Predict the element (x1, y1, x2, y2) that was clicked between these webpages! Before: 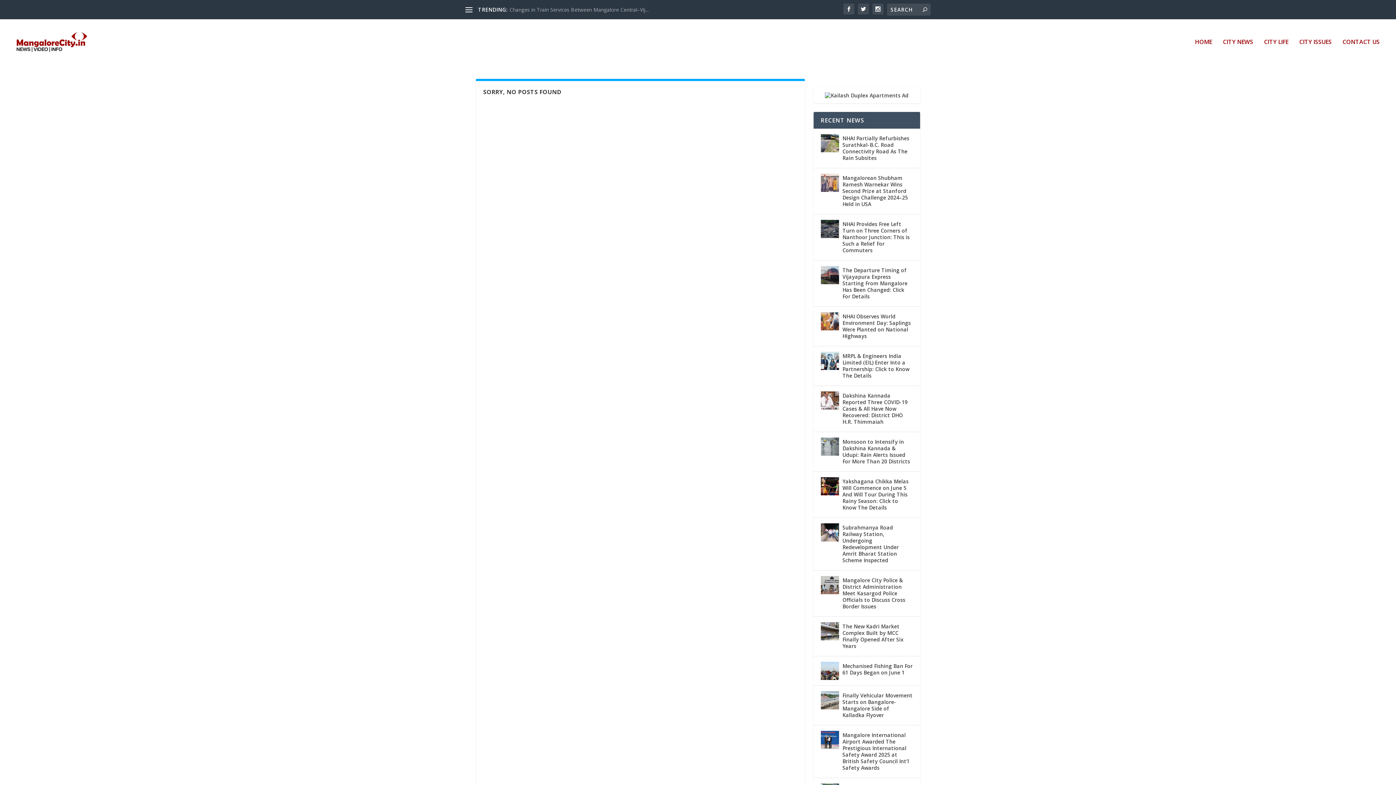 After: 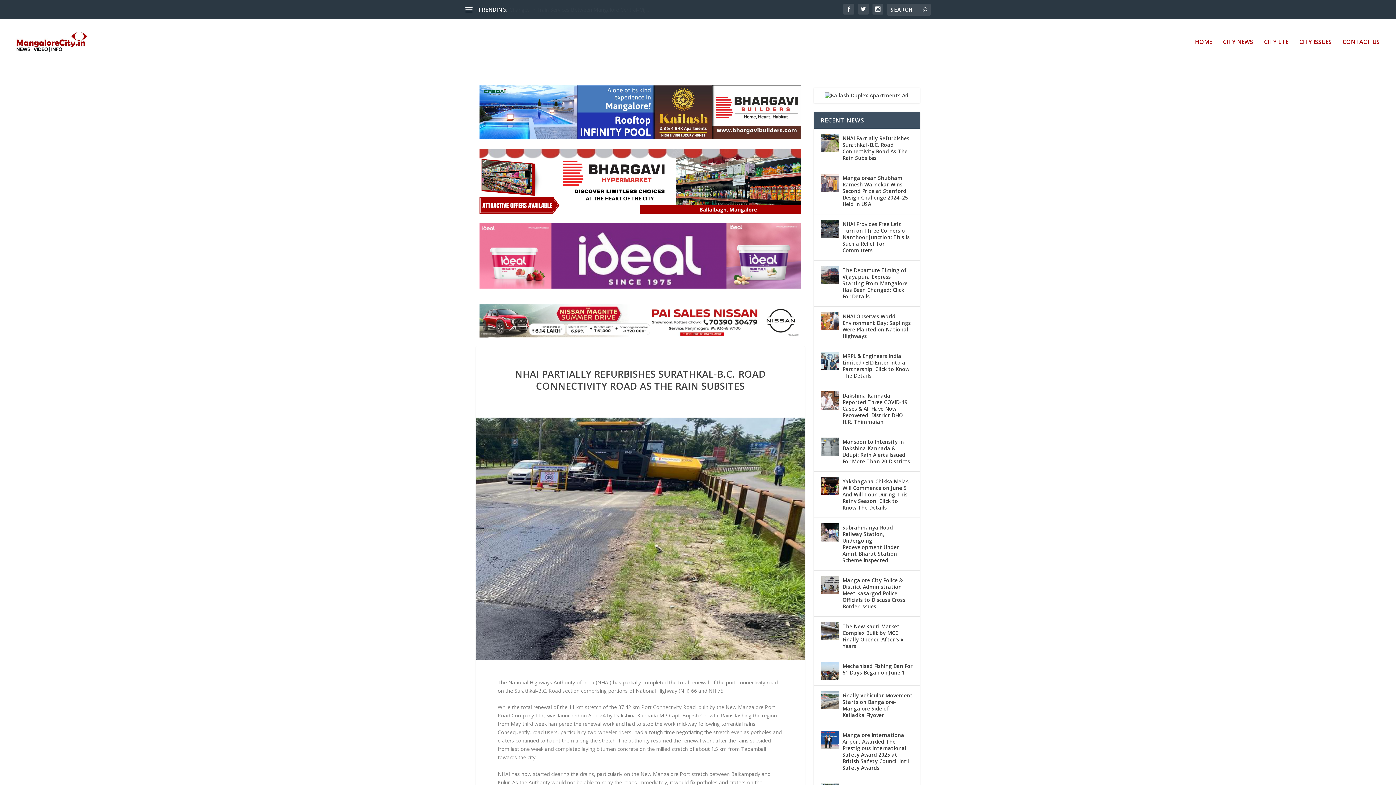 Action: label: NHAI Partially Refurbishes Surathkal-B.C. Road Connectivity Road As The Rain Subsites bbox: (842, 134, 913, 162)